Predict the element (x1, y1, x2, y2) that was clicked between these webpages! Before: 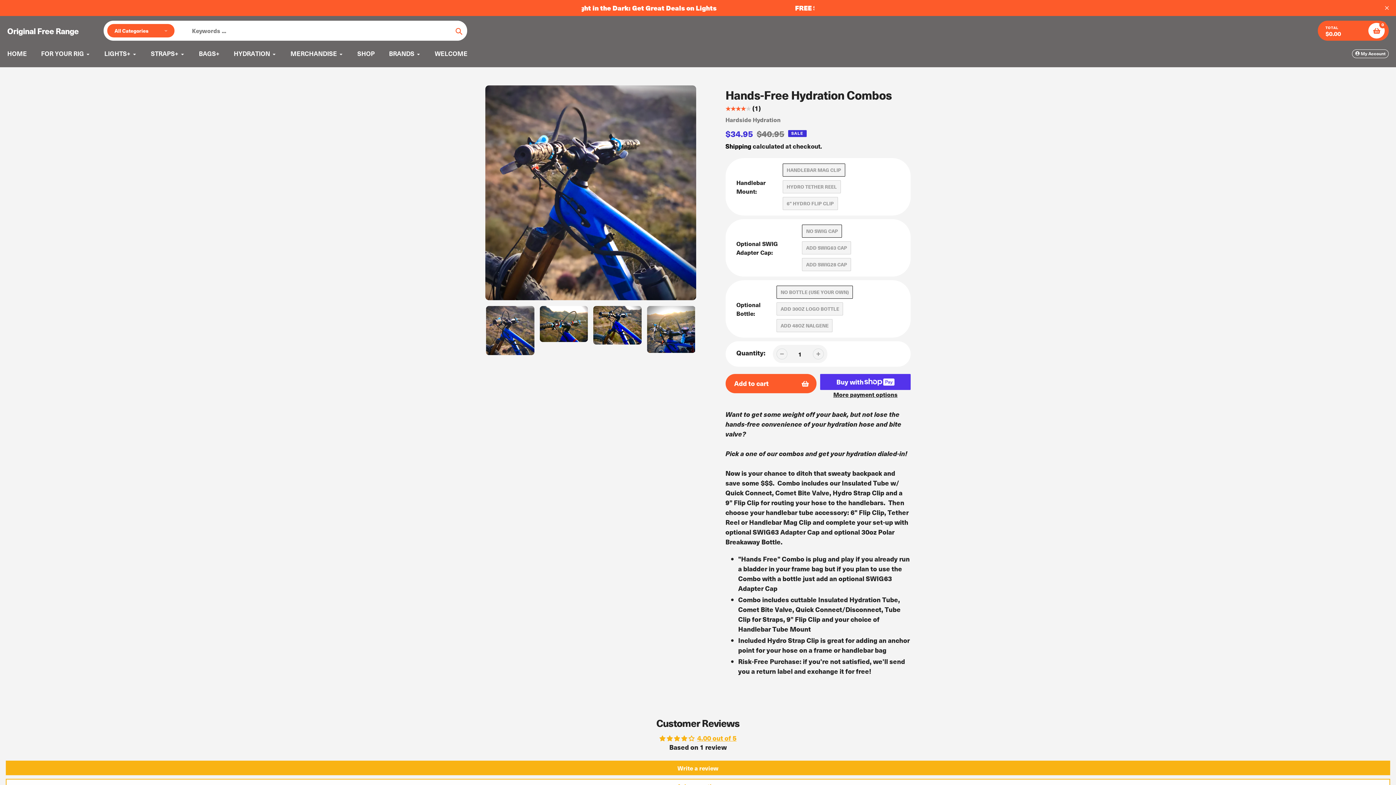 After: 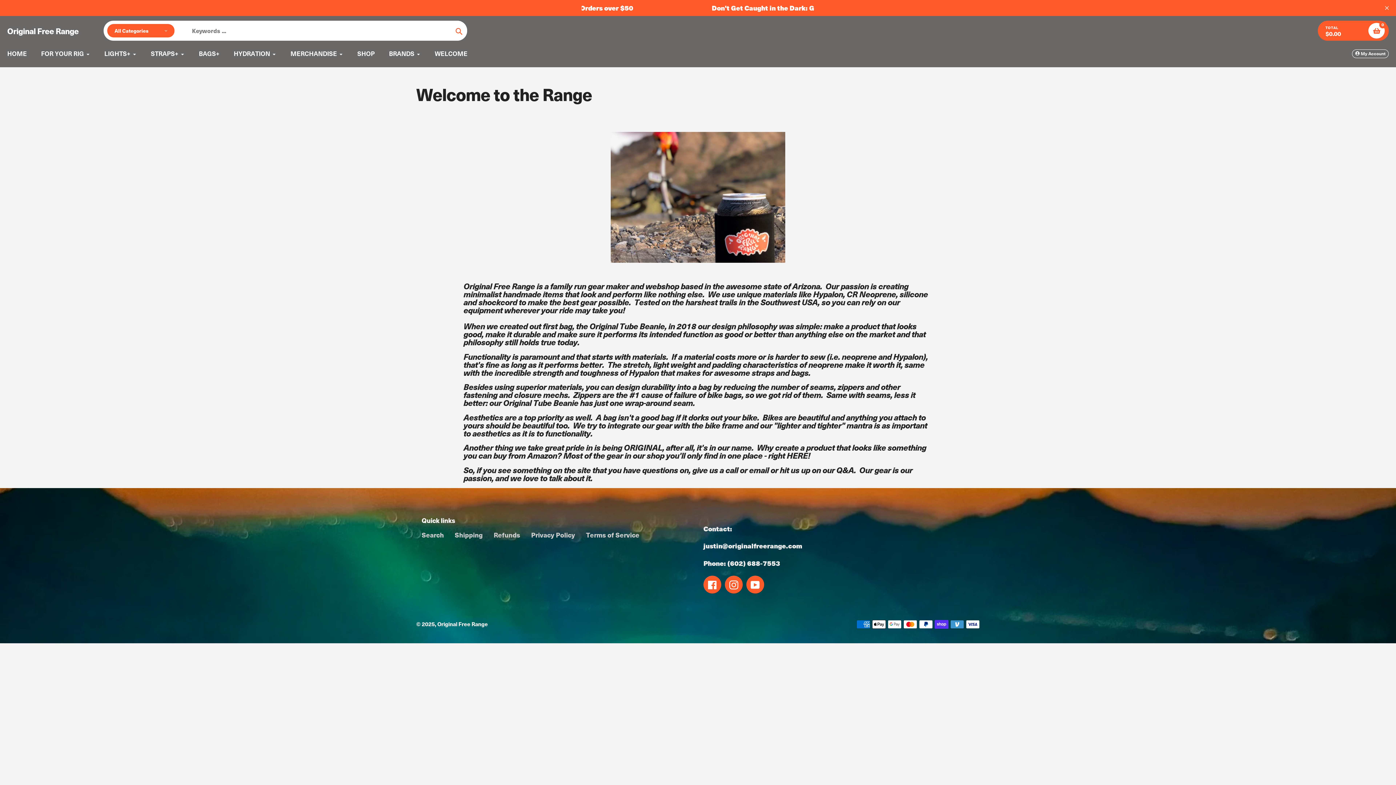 Action: bbox: (434, 49, 467, 58) label: WELCOME